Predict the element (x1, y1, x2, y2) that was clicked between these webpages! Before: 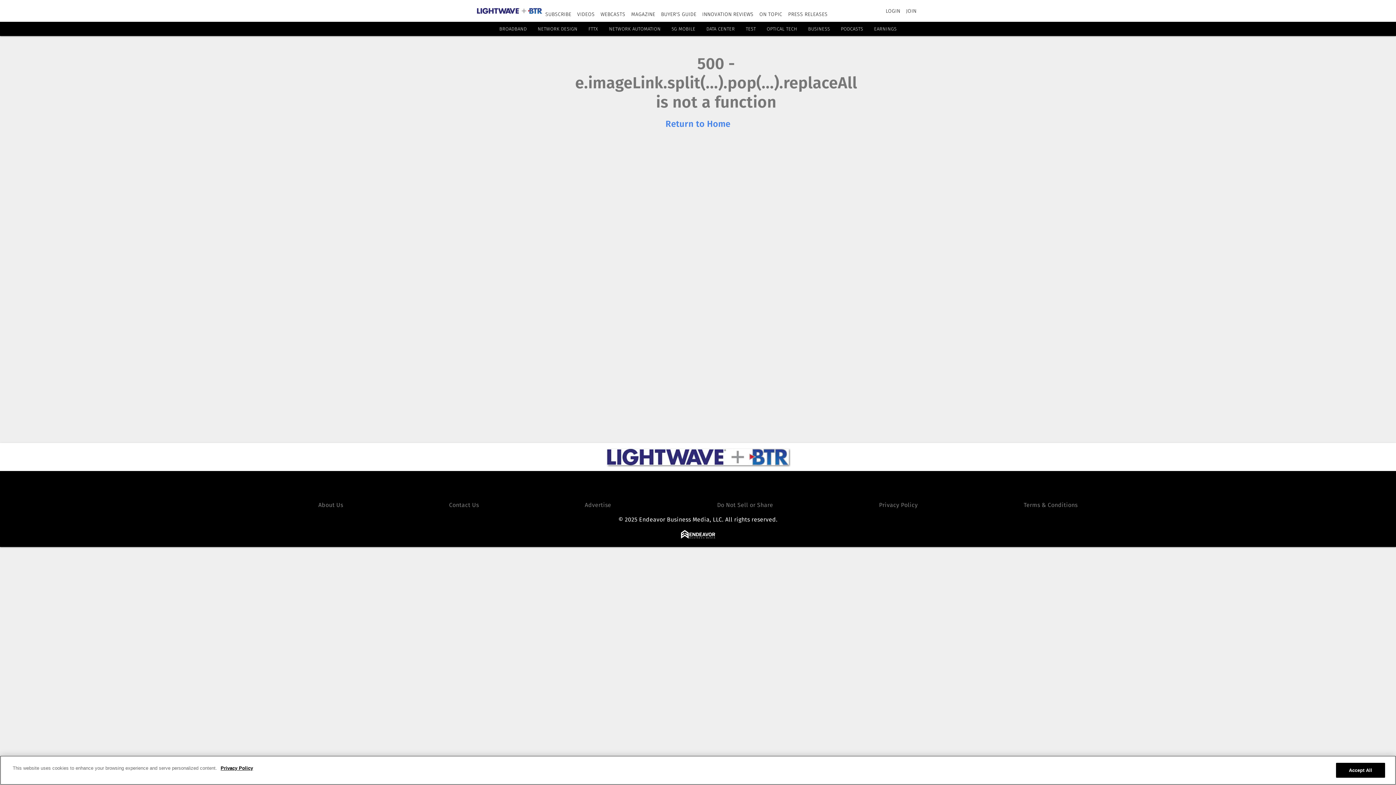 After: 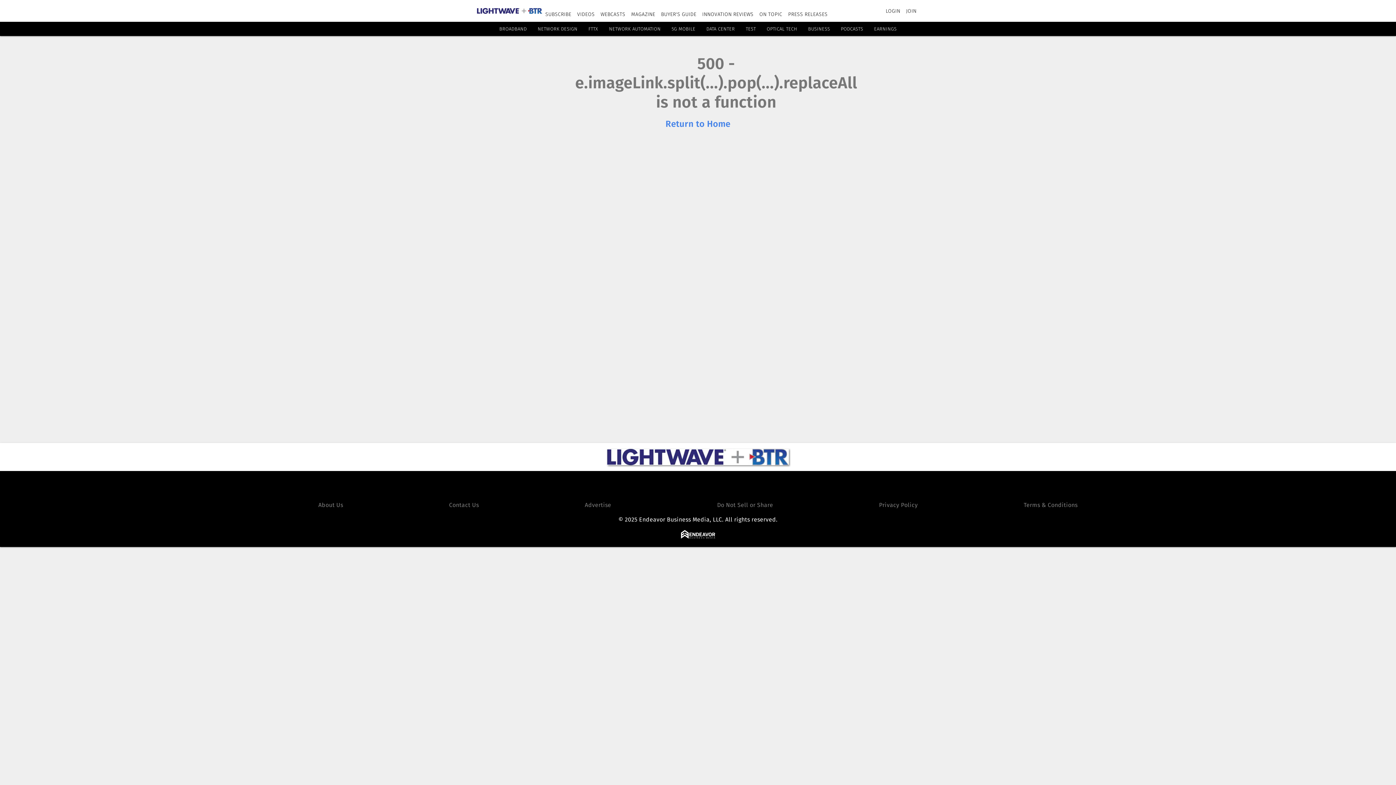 Action: bbox: (588, 26, 598, 31) label: FTTX